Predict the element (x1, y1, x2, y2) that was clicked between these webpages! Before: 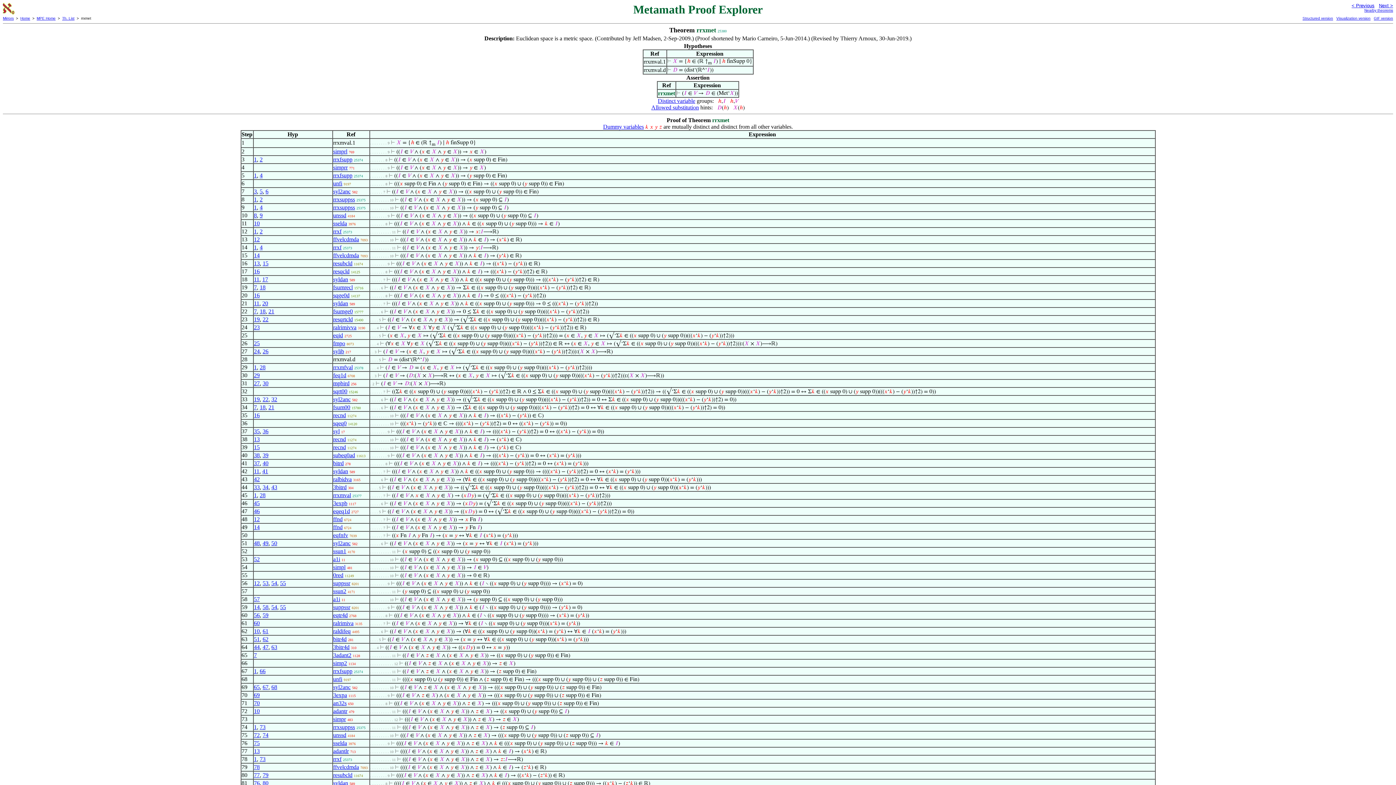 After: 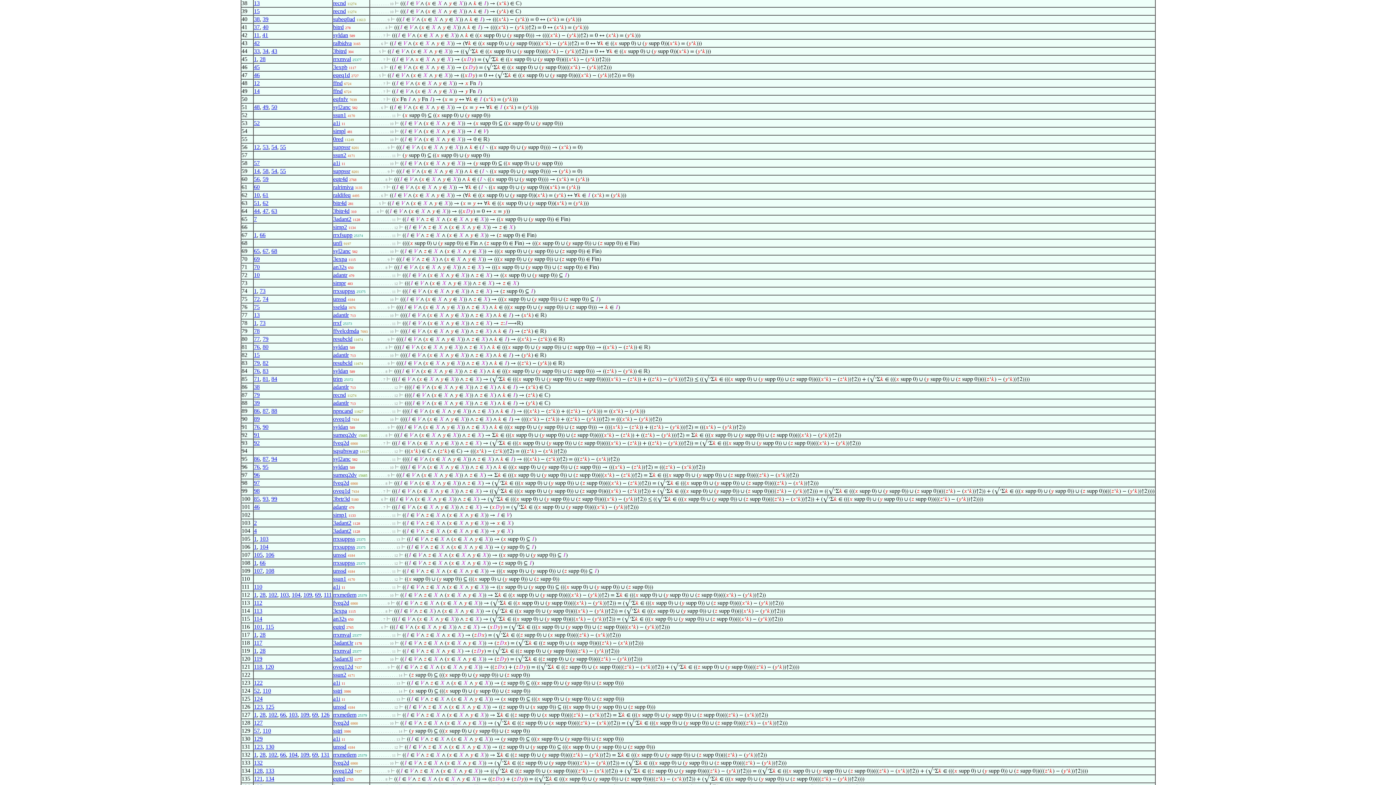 Action: bbox: (254, 452, 259, 458) label: 38